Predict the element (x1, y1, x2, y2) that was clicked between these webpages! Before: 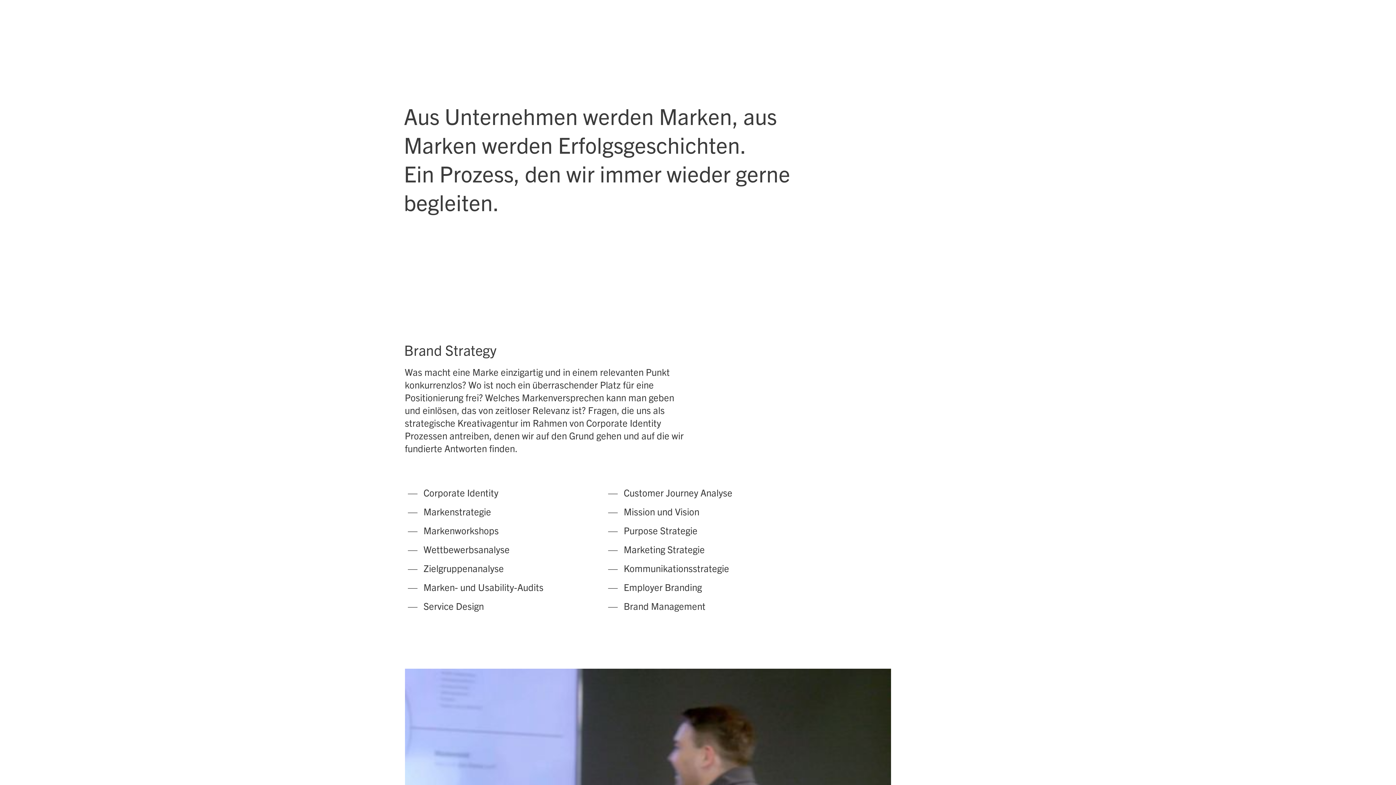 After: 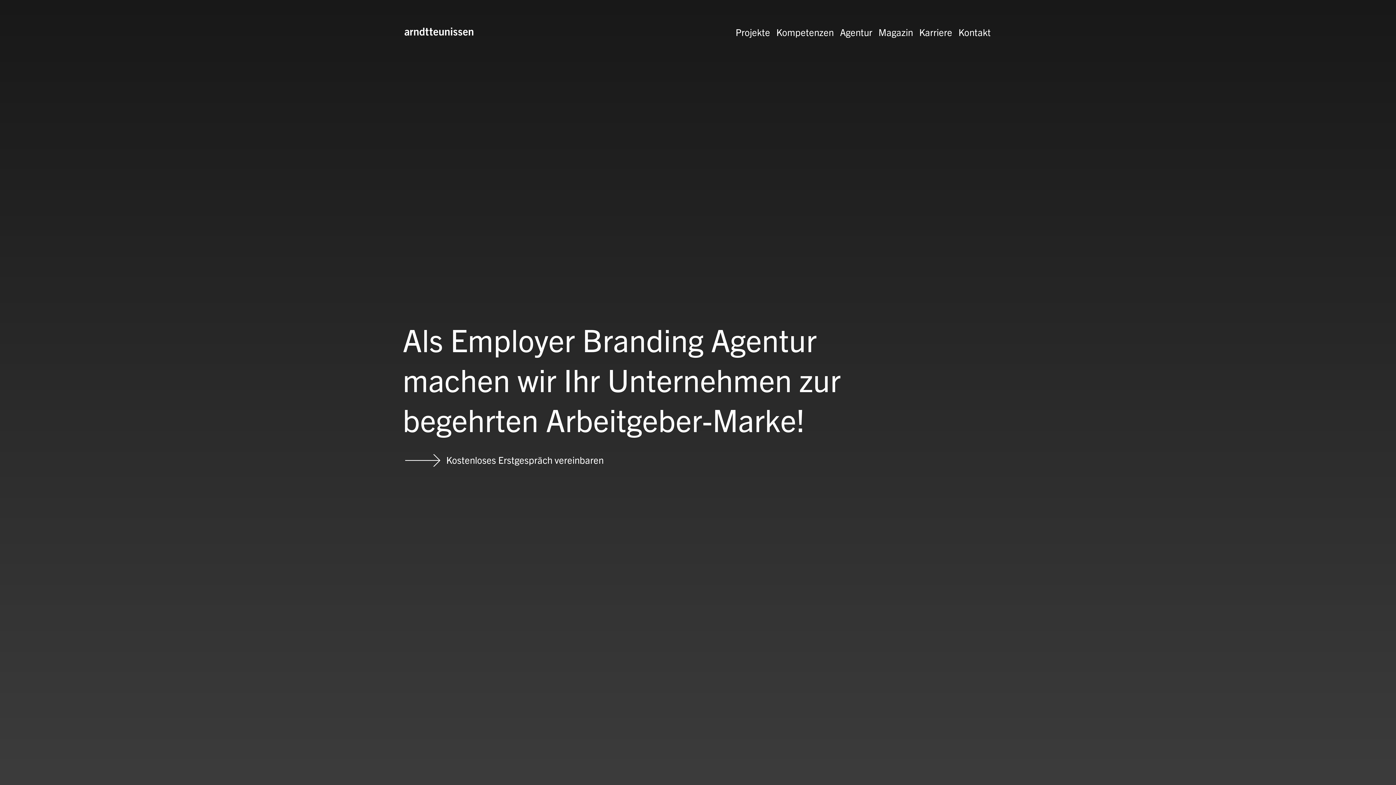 Action: label: Employer Branding bbox: (623, 581, 702, 593)